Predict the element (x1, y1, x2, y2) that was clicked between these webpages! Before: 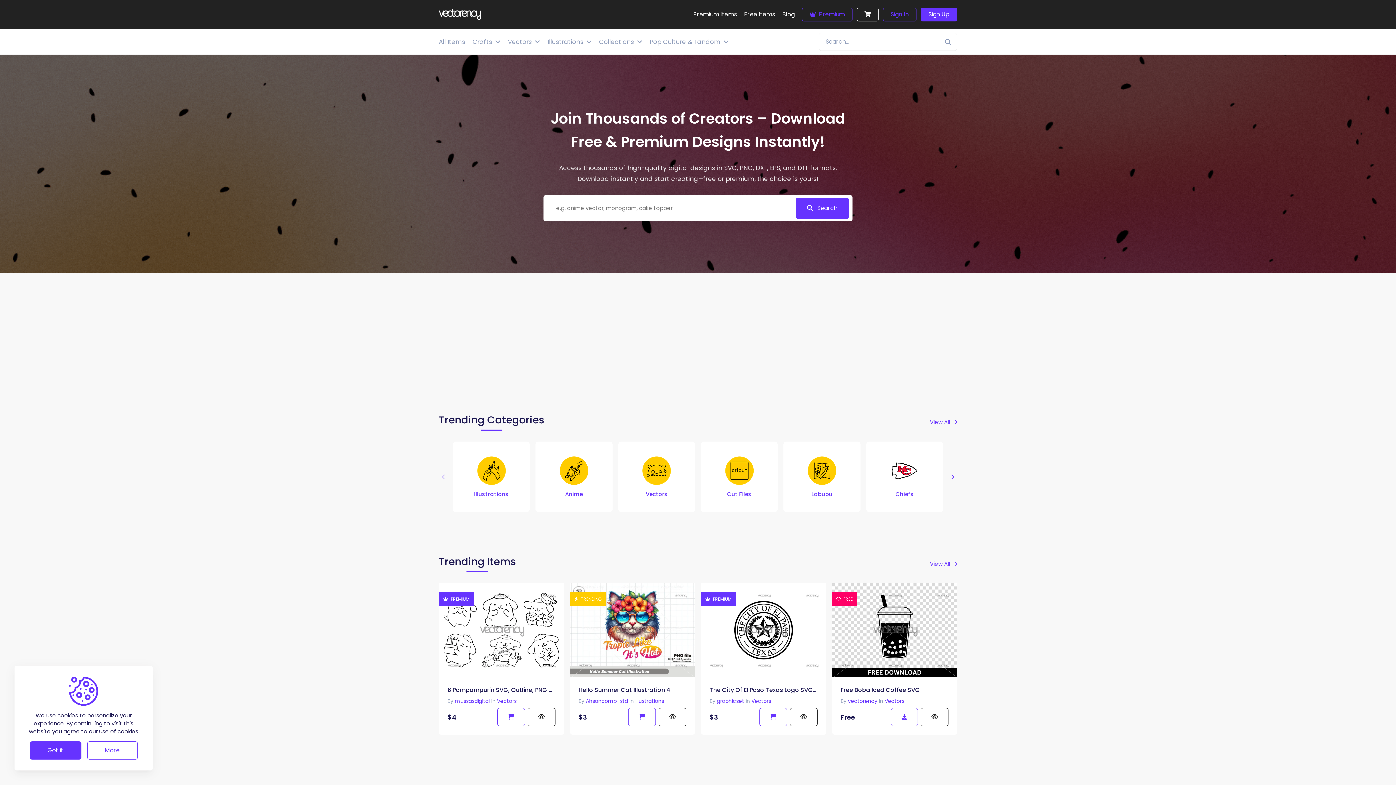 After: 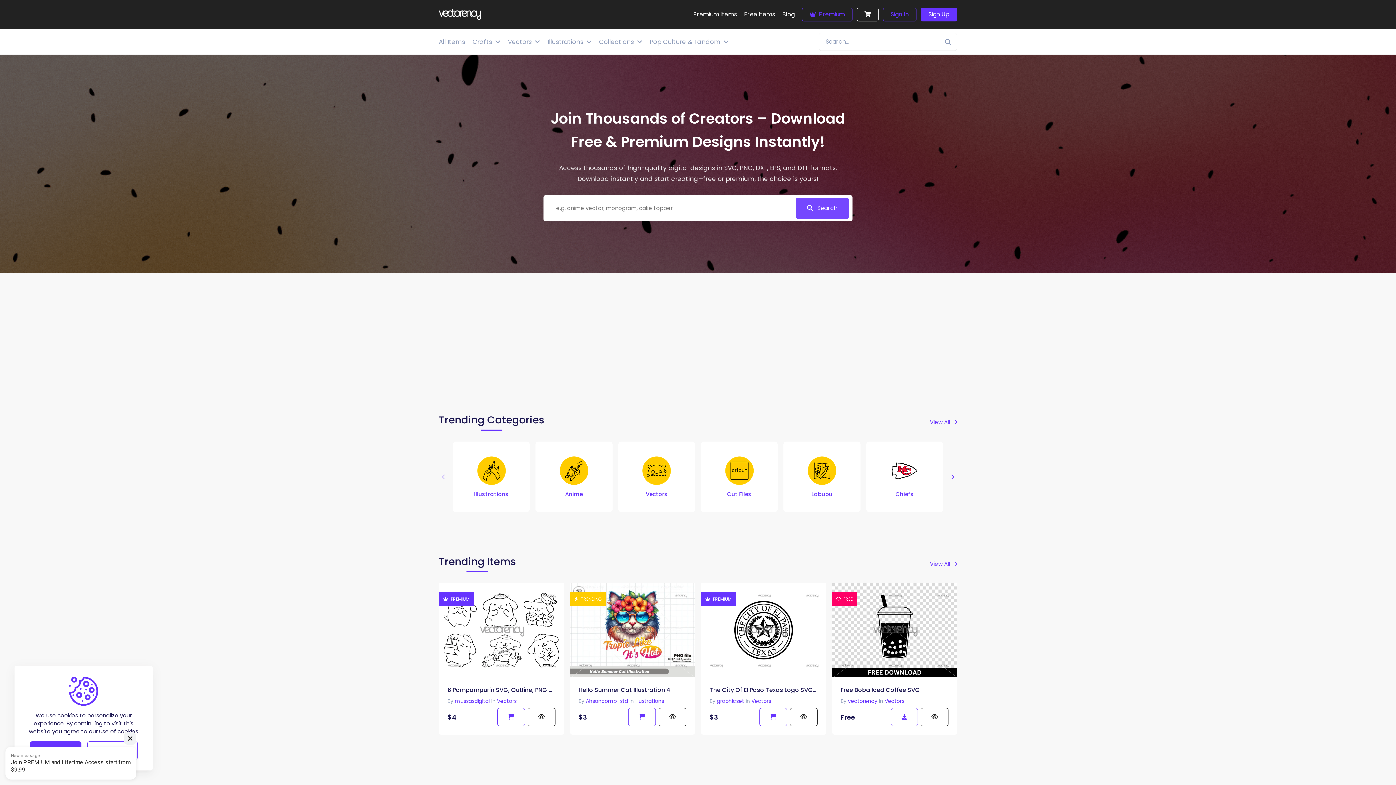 Action: label:  Search bbox: (796, 197, 849, 218)